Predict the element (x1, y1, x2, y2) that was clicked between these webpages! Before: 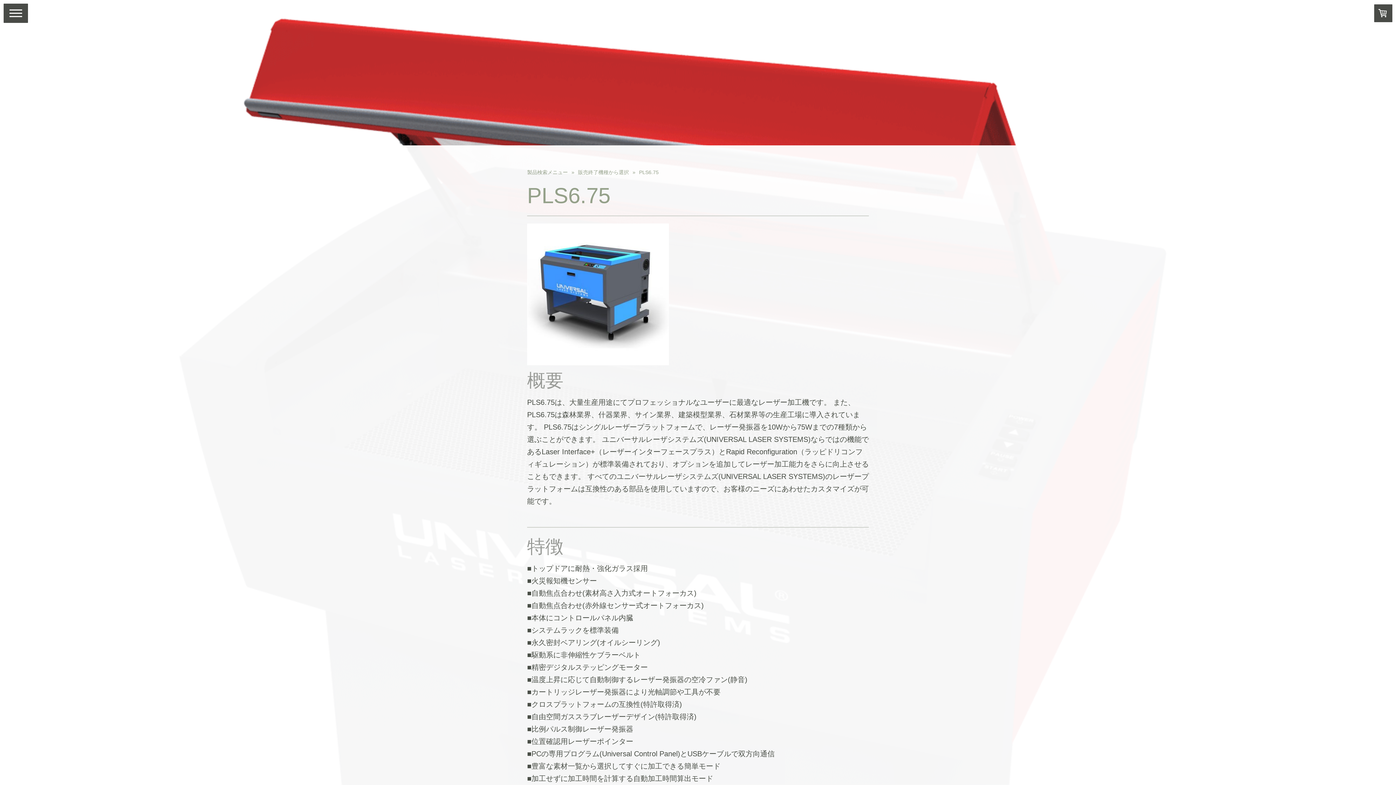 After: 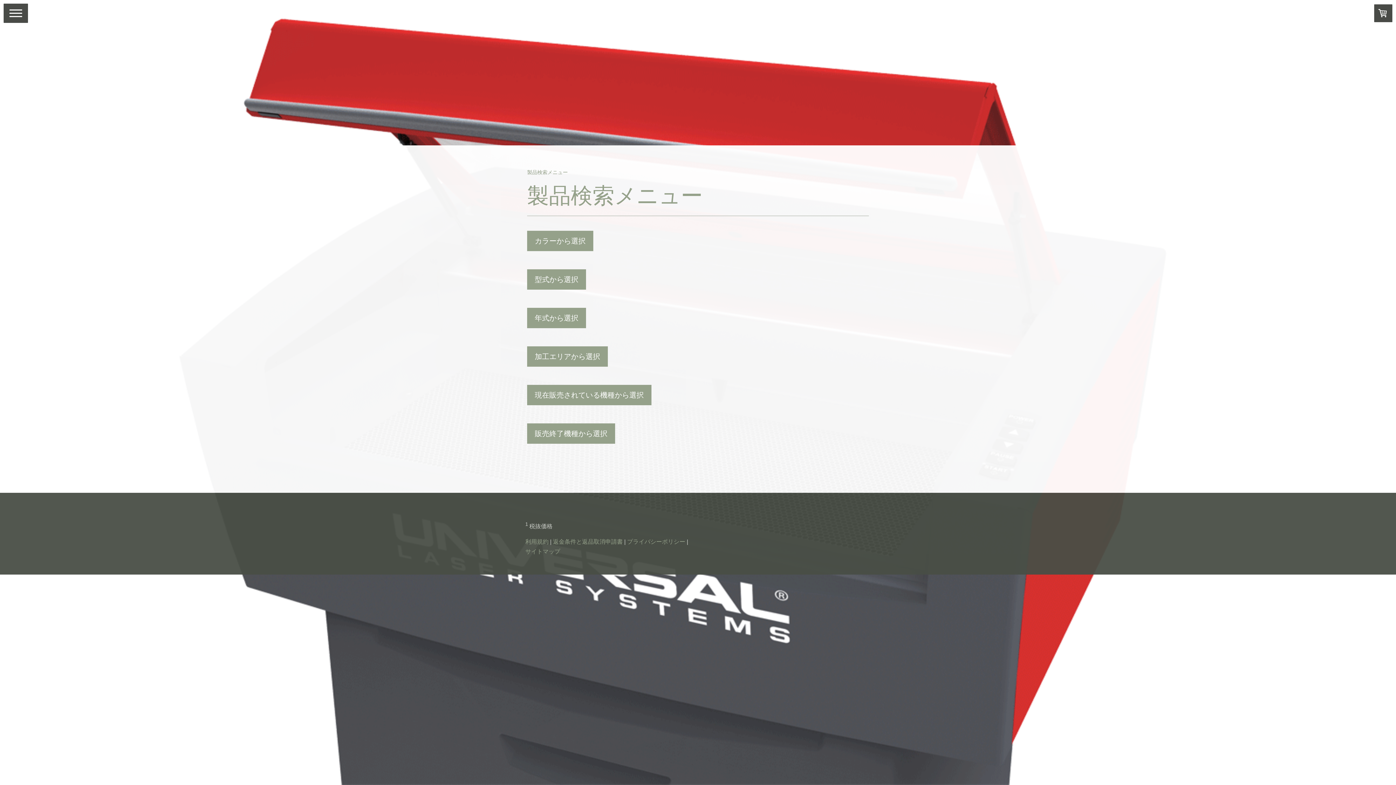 Action: label: 製品検索メニュー bbox: (527, 167, 578, 177)